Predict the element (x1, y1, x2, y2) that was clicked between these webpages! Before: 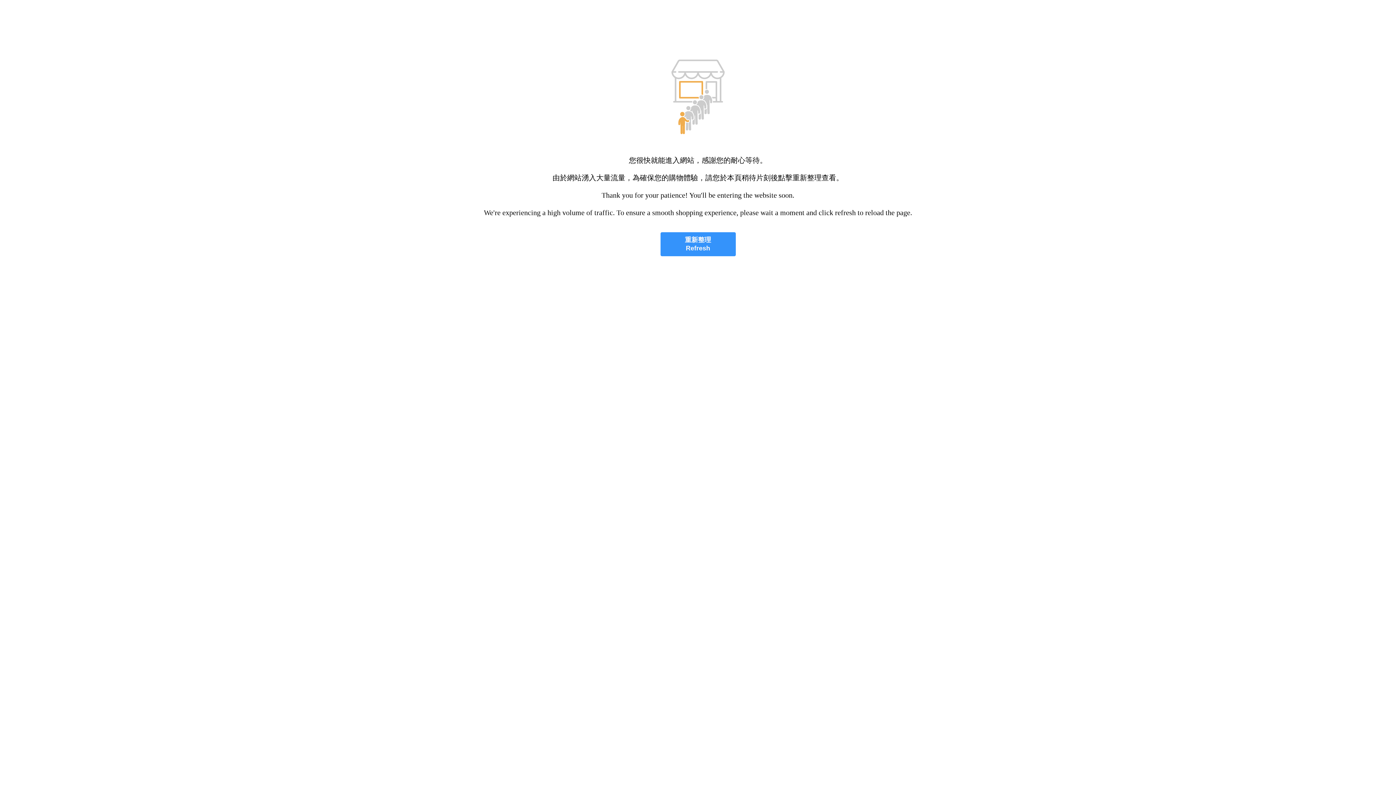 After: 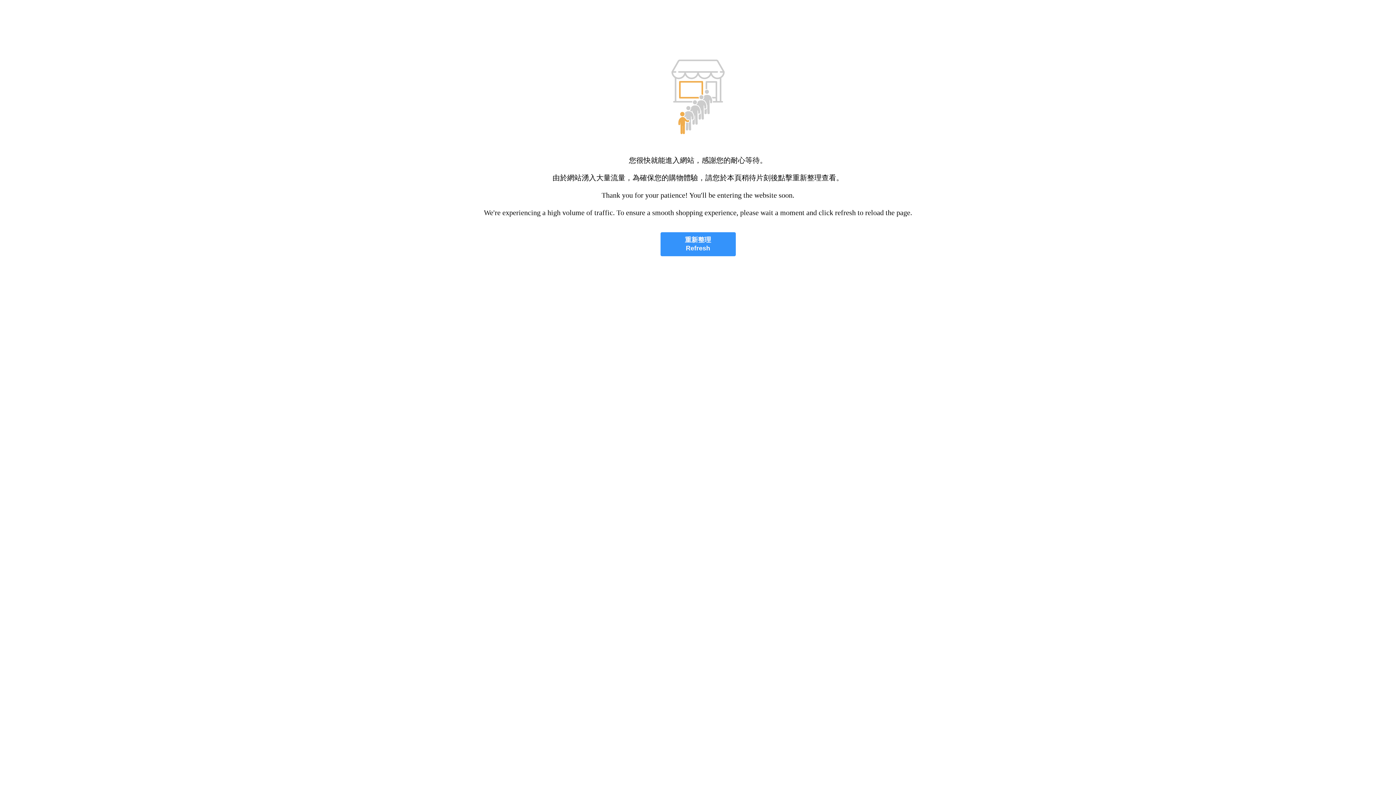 Action: label: 重新整理
Refresh bbox: (660, 232, 735, 256)